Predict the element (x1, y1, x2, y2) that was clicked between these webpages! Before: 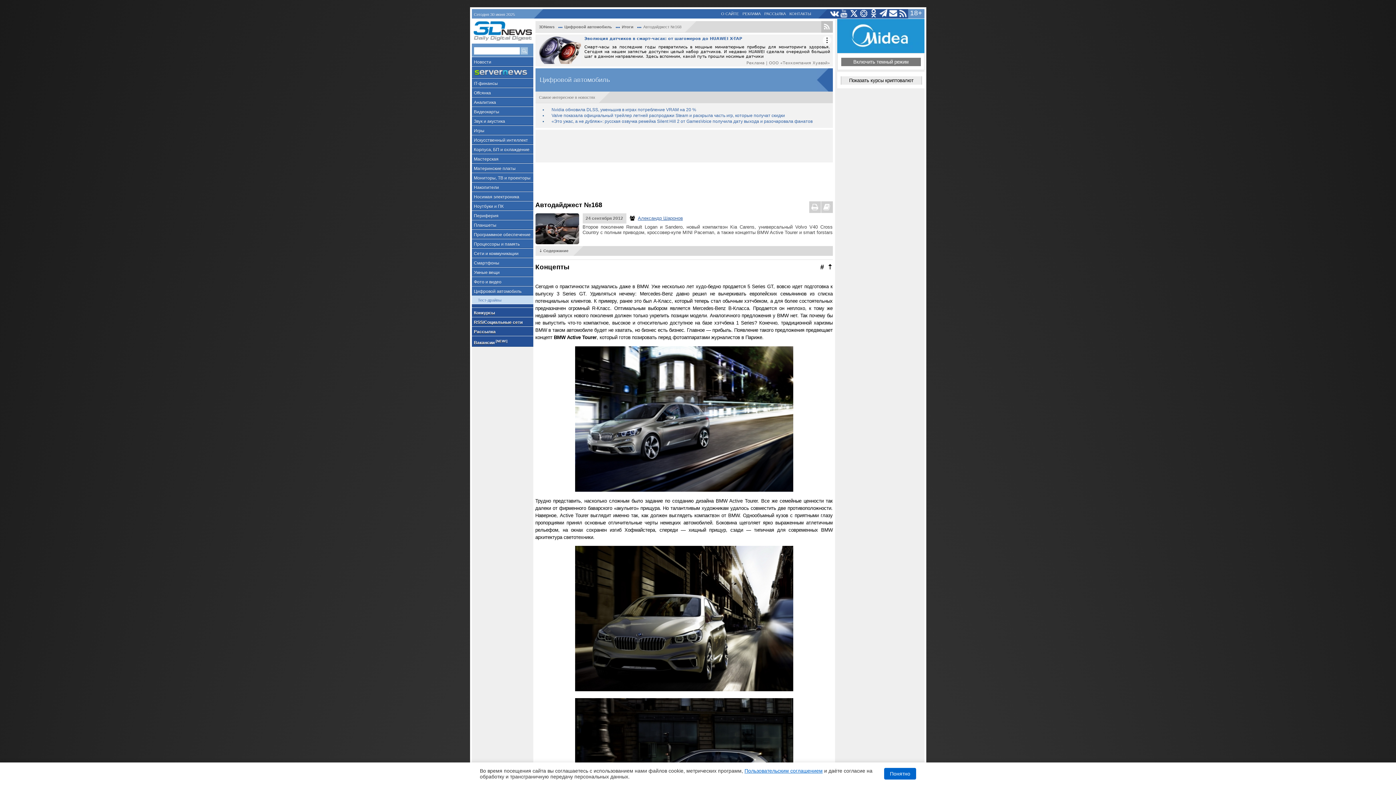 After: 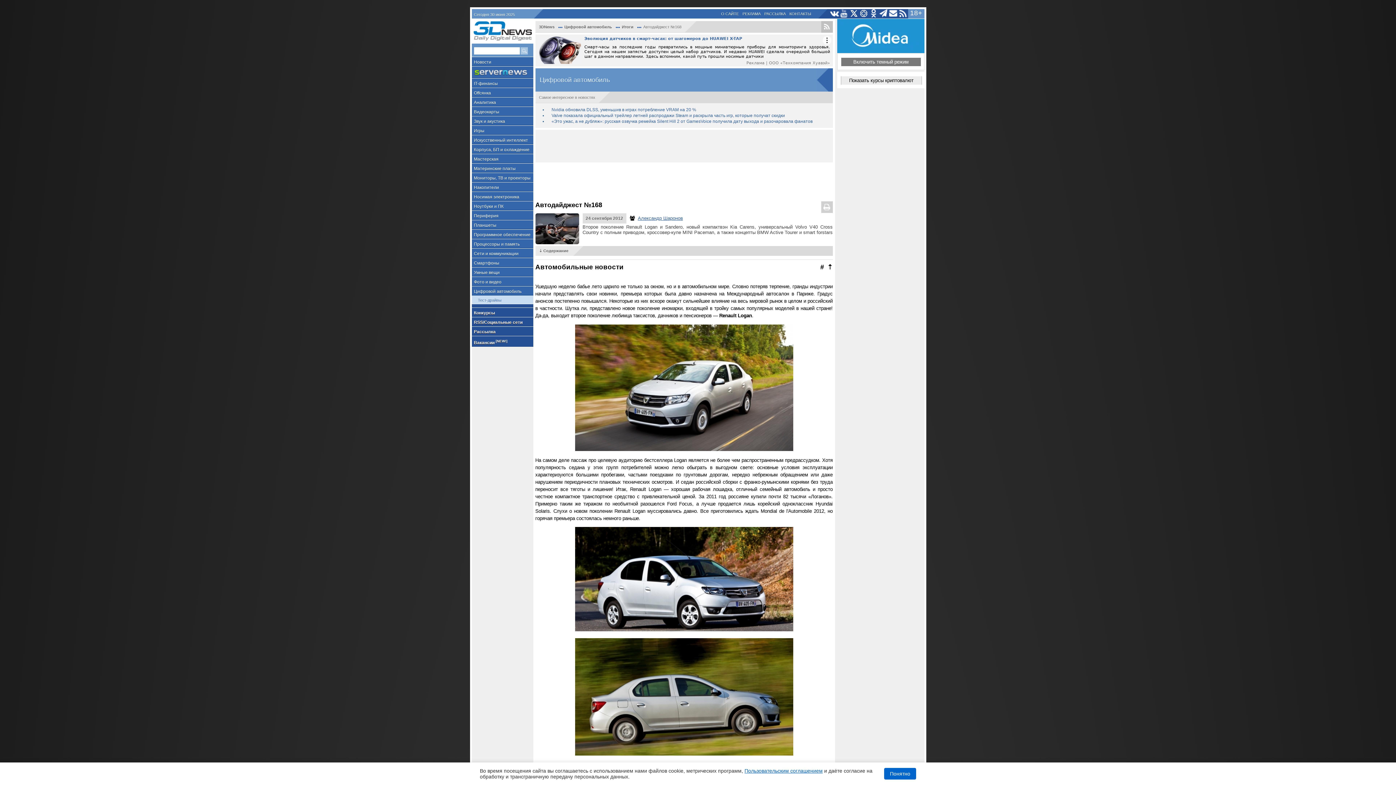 Action: bbox: (821, 201, 832, 213)